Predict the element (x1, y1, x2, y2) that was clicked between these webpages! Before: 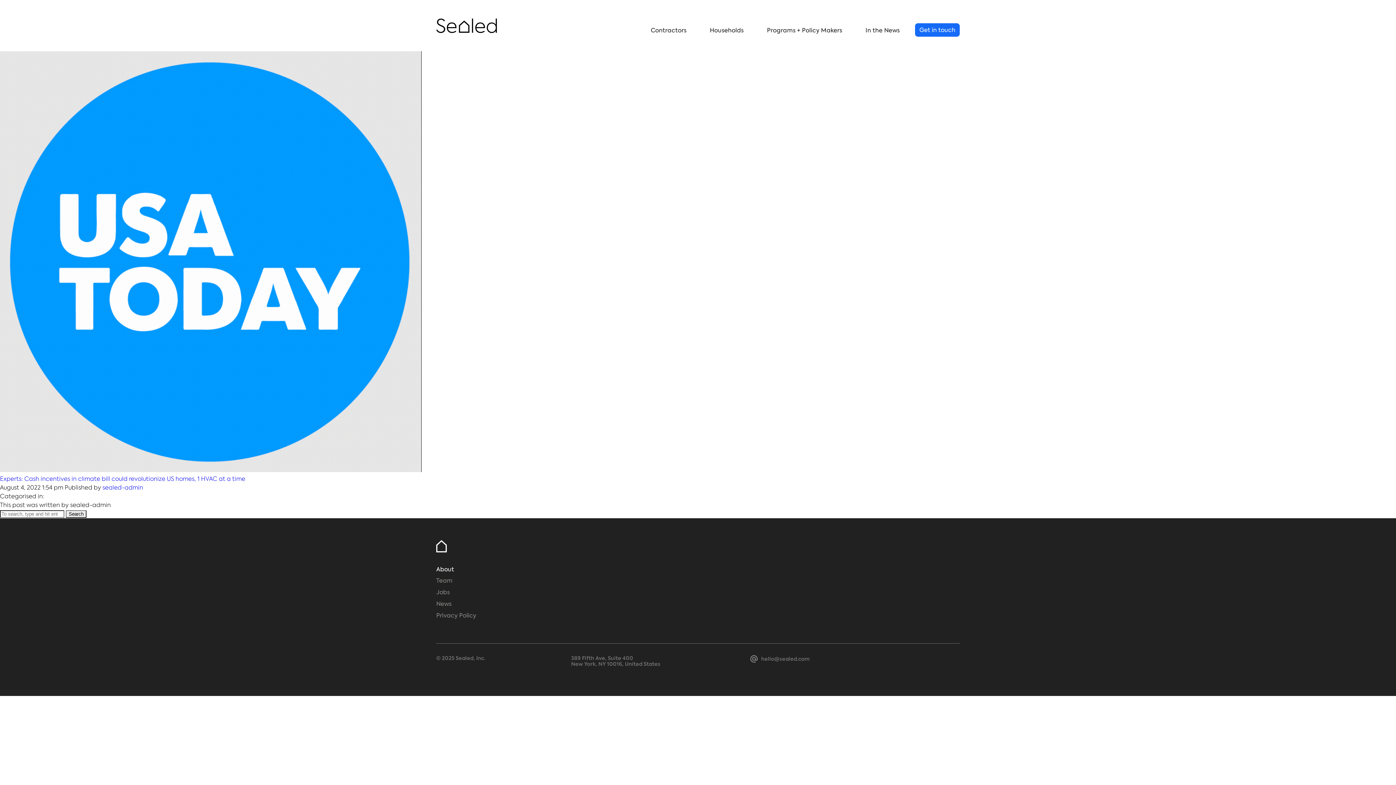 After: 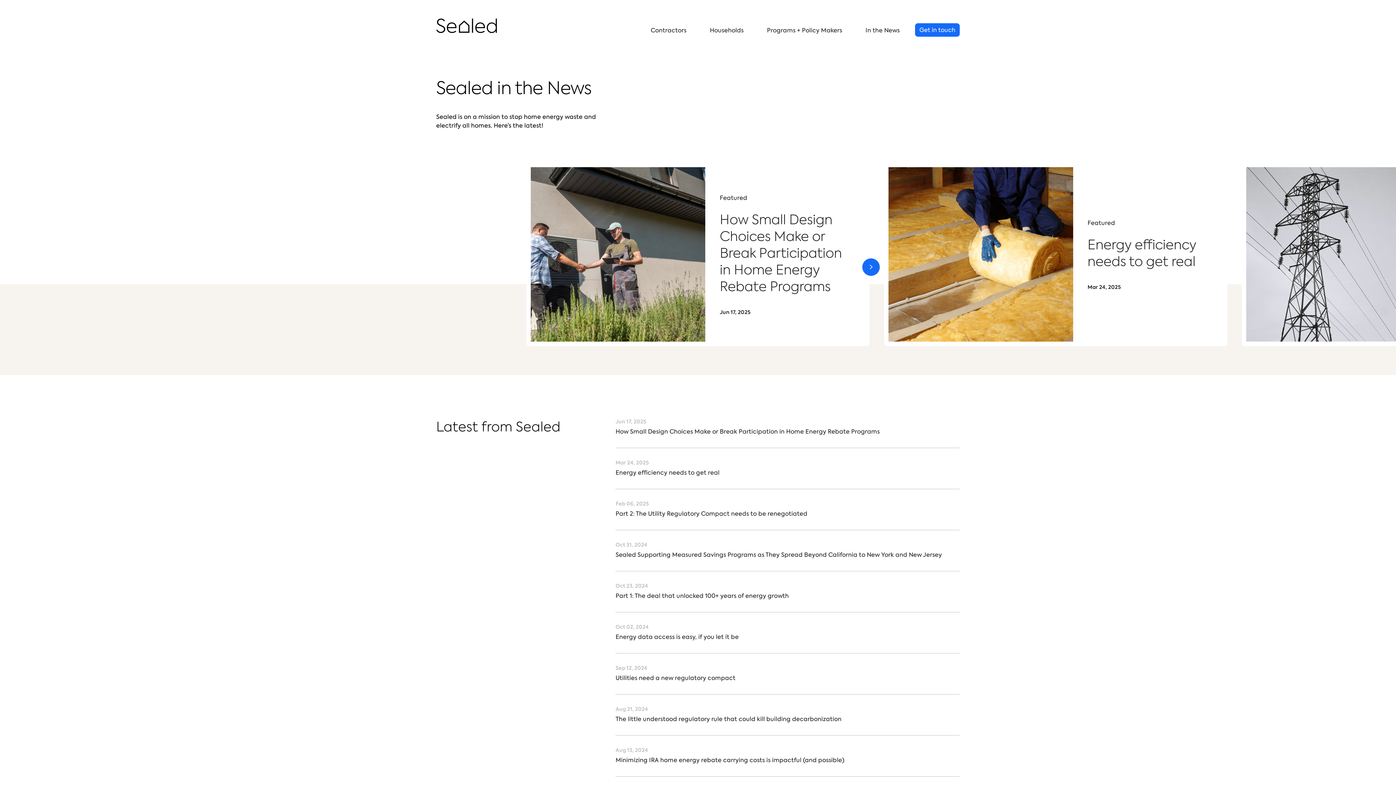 Action: label: News bbox: (436, 600, 451, 608)